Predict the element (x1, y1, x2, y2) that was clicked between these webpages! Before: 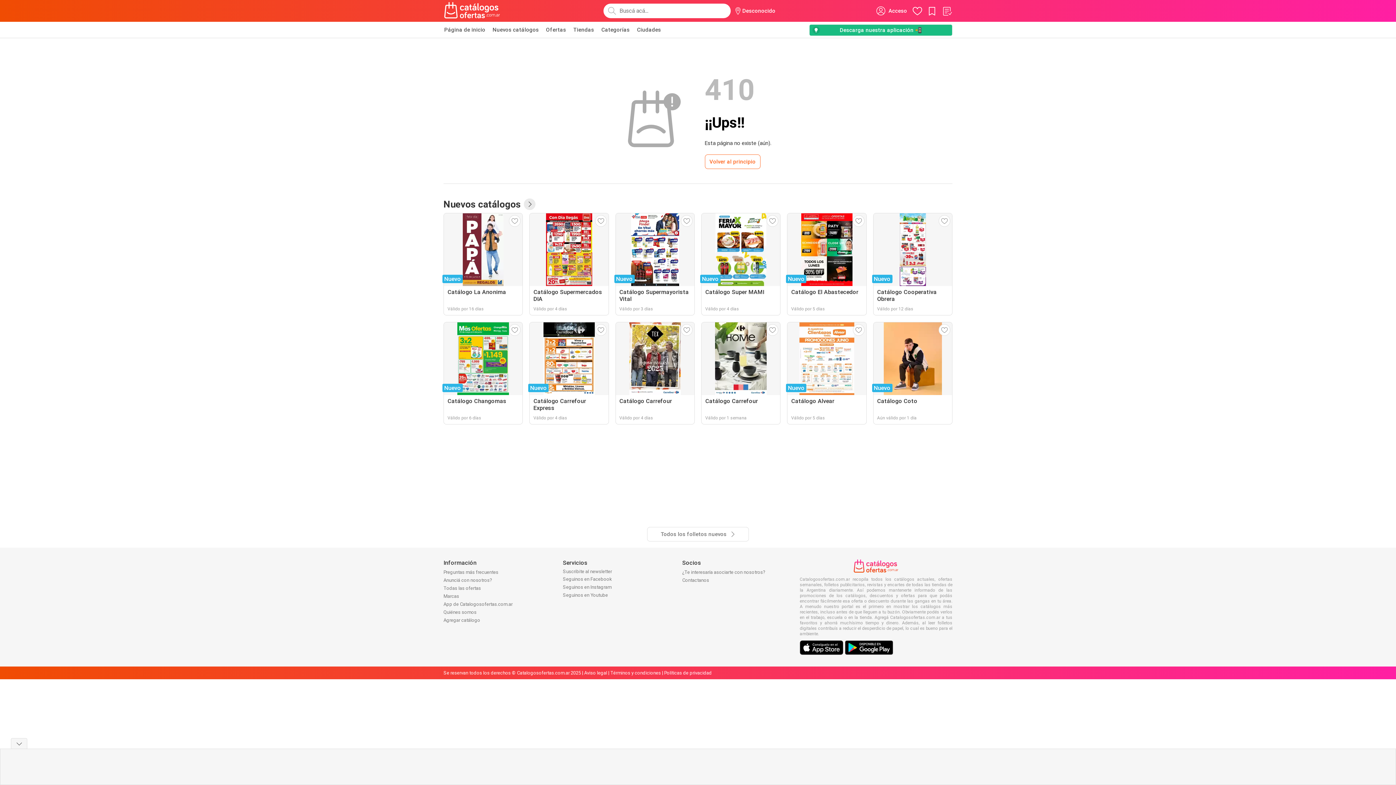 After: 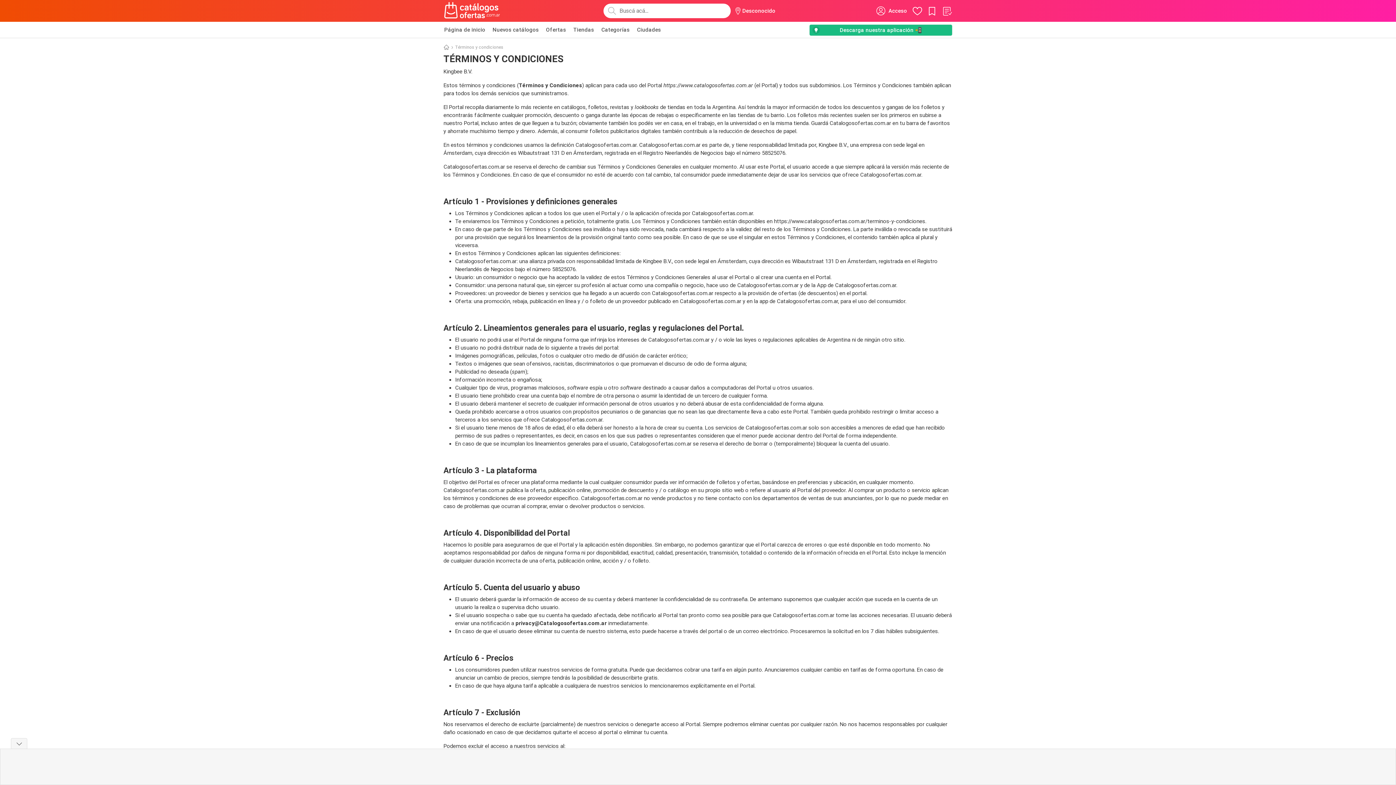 Action: label: Términos y condiciones bbox: (610, 670, 661, 676)